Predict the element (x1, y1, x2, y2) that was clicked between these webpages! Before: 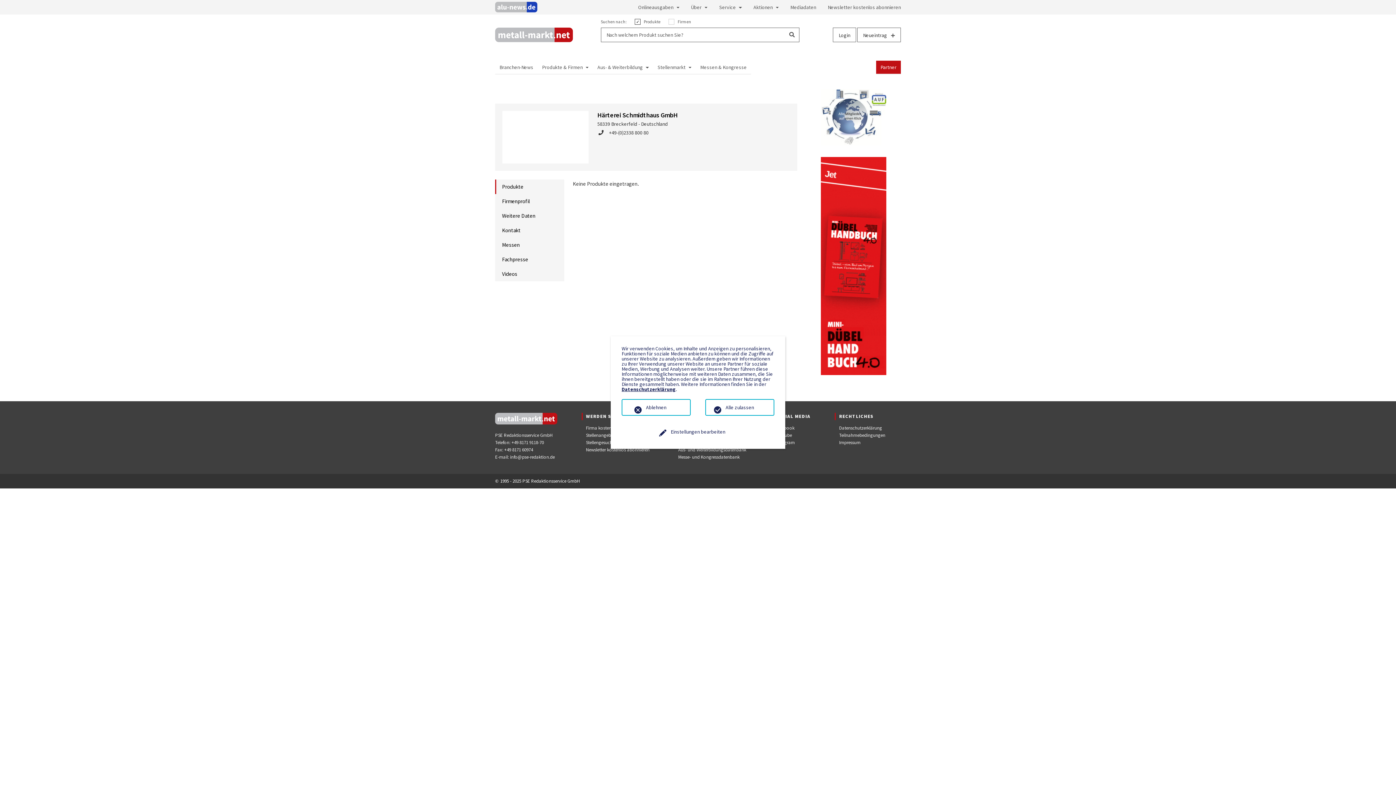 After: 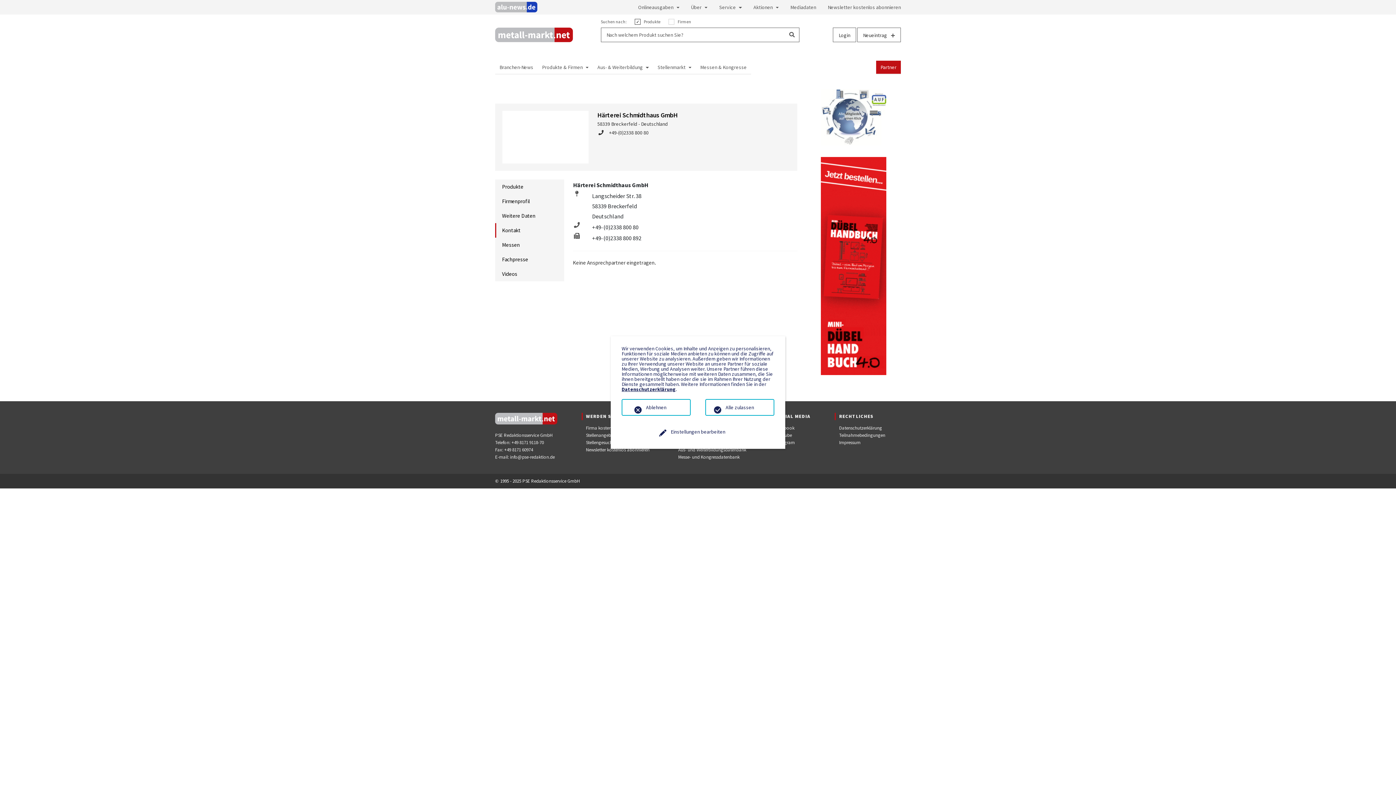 Action: label: Kontakt bbox: (495, 223, 564, 237)